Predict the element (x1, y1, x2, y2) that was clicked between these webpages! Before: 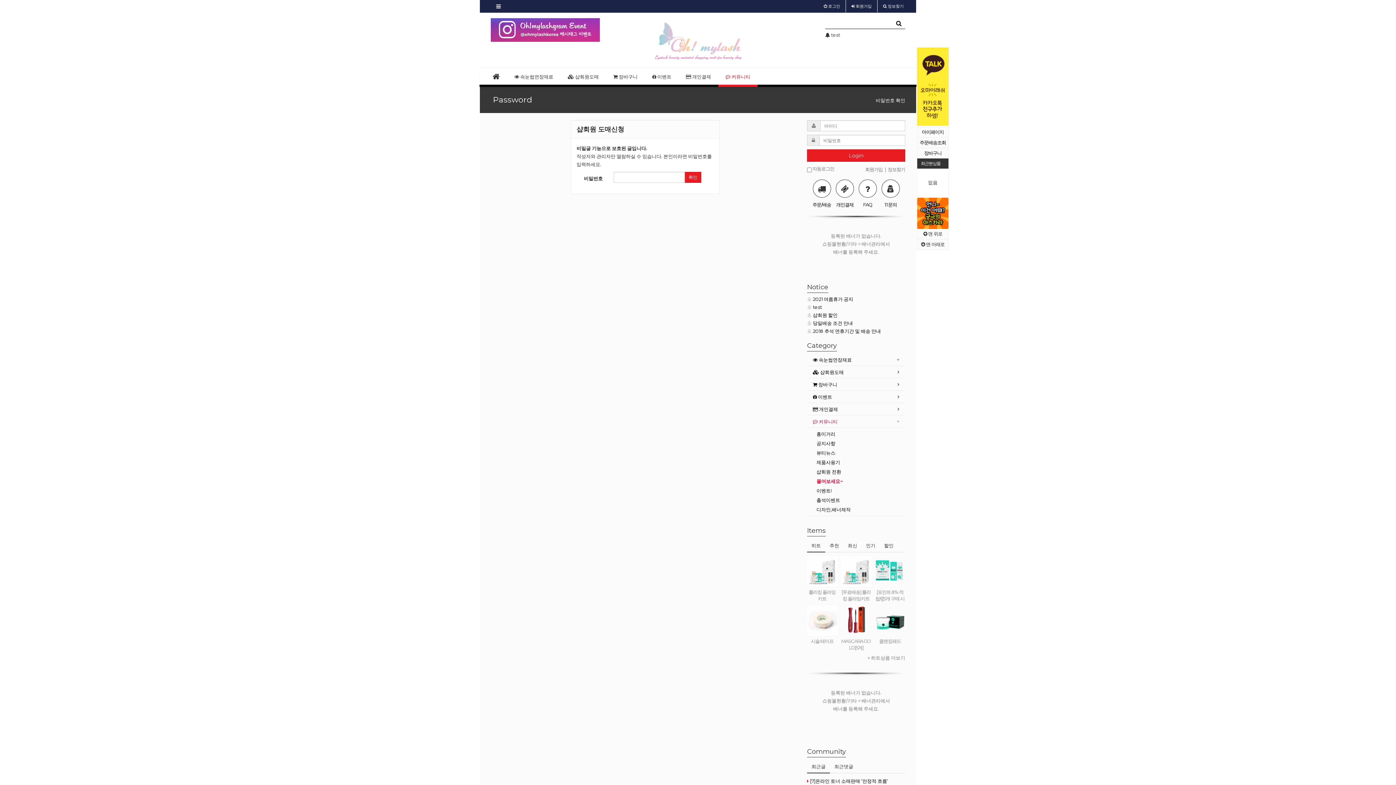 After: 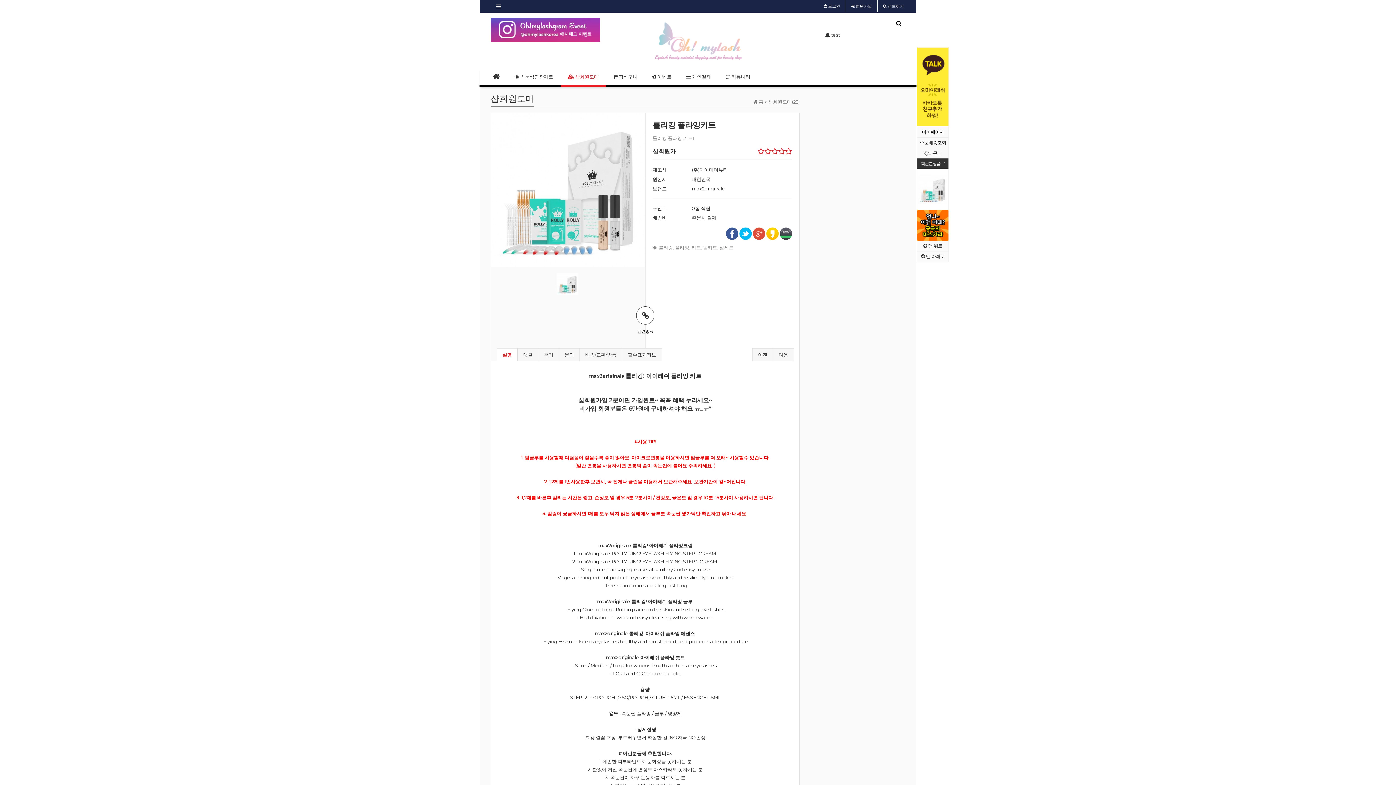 Action: bbox: (807, 556, 837, 586)